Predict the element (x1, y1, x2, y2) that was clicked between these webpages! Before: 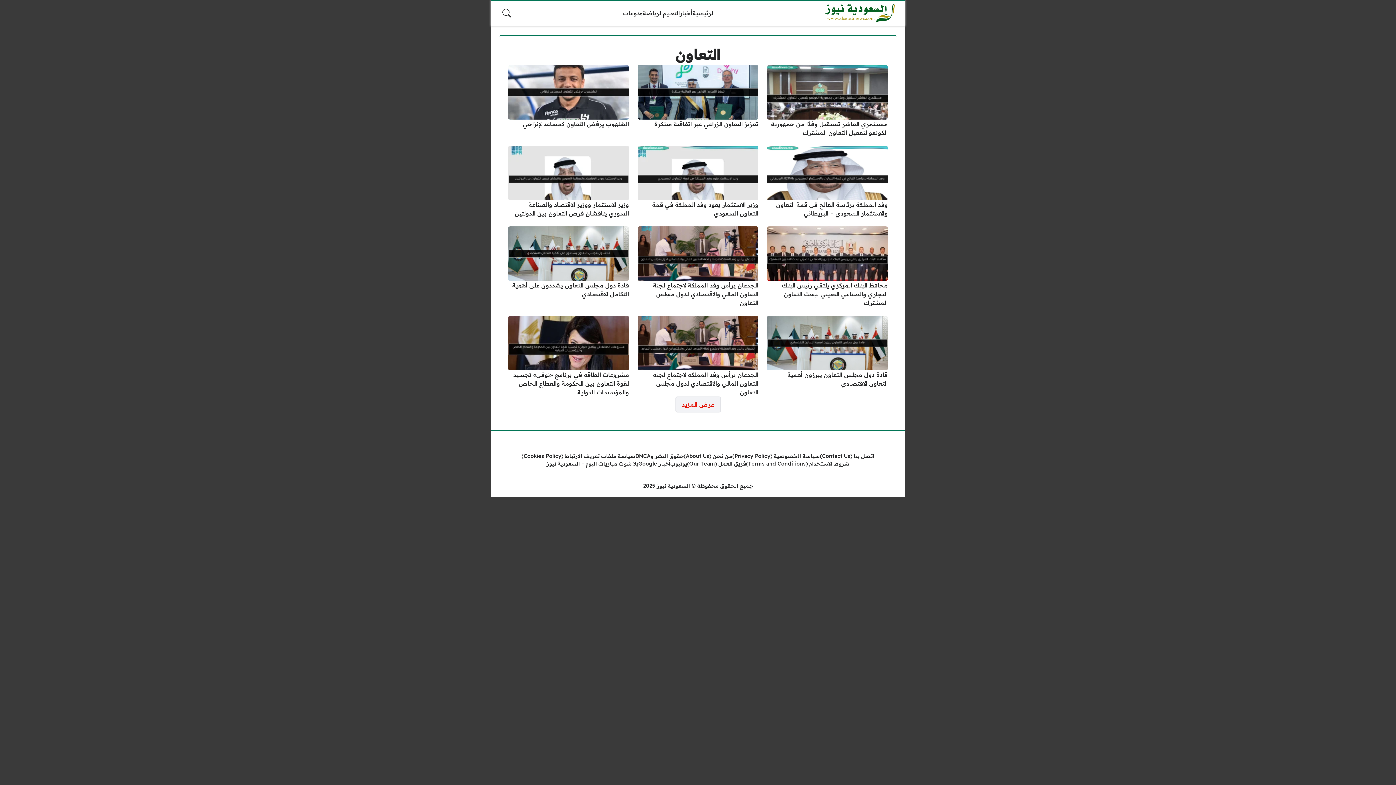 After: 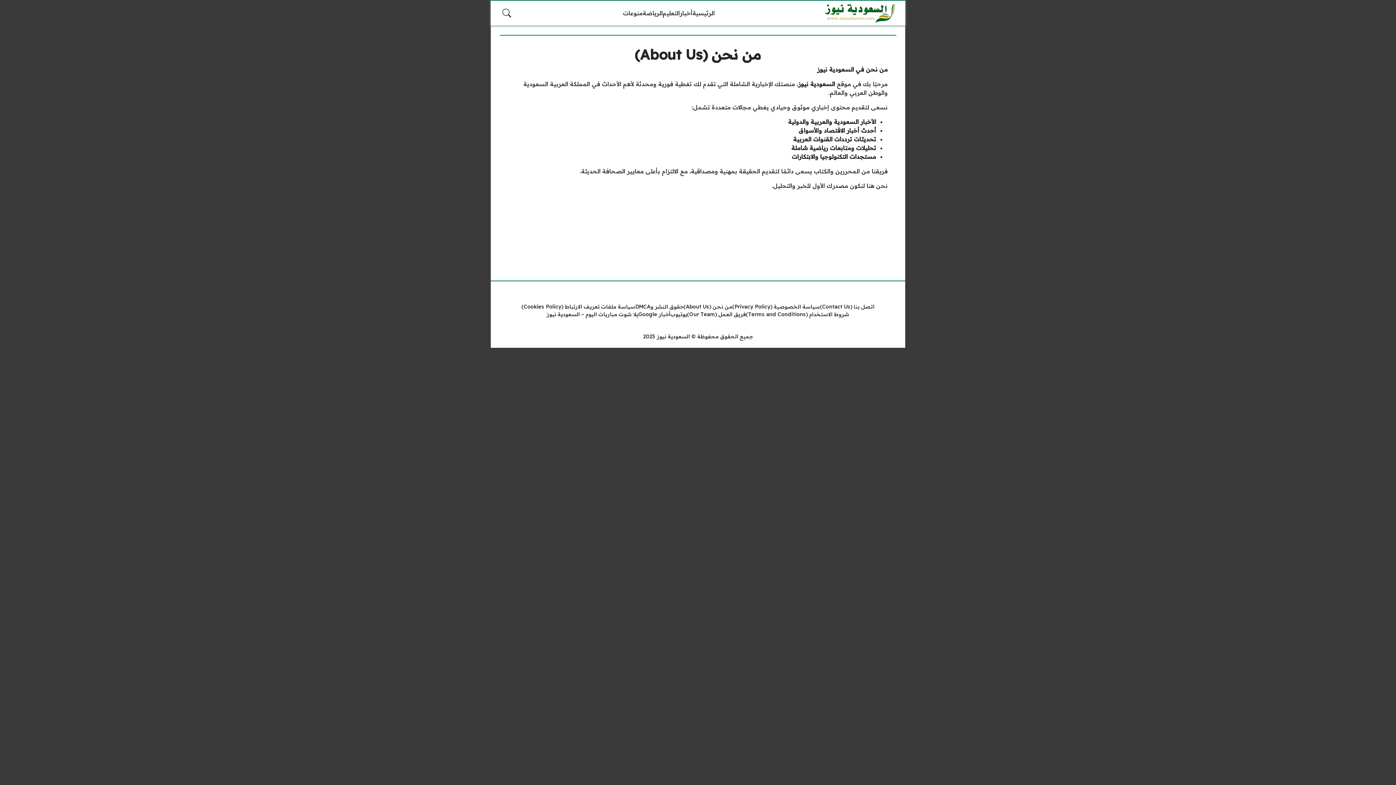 Action: bbox: (683, 452, 732, 460) label: من نحن (About Us)